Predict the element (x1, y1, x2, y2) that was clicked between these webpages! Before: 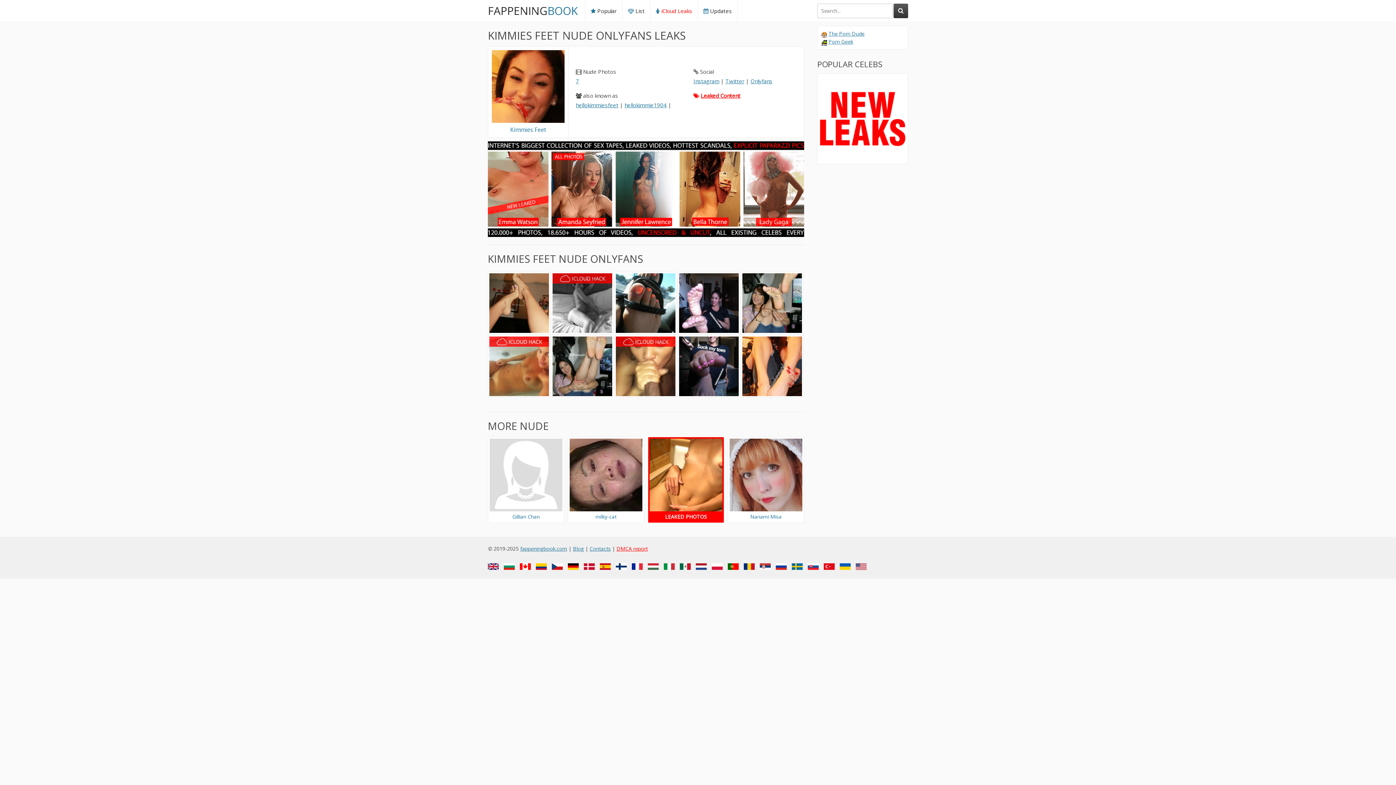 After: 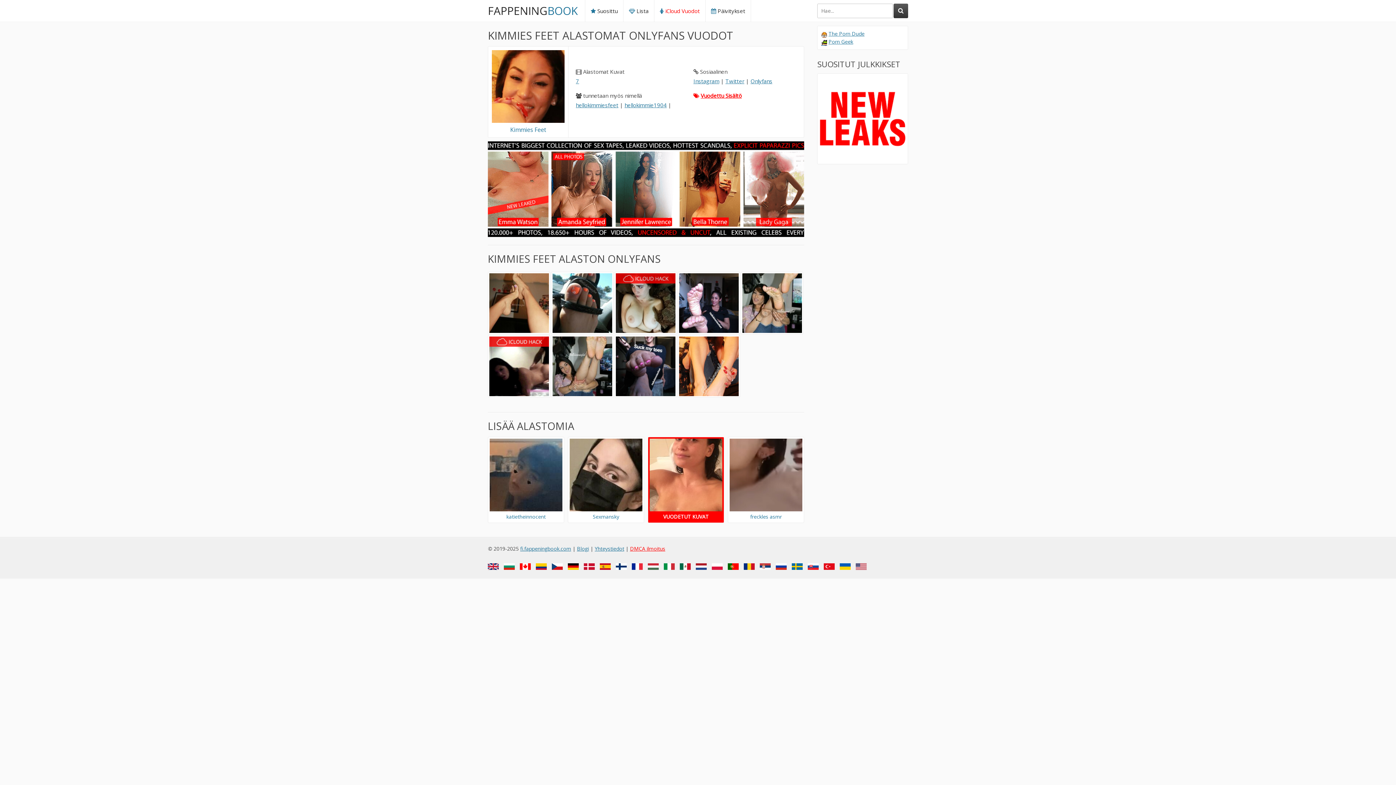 Action: bbox: (616, 564, 630, 571)